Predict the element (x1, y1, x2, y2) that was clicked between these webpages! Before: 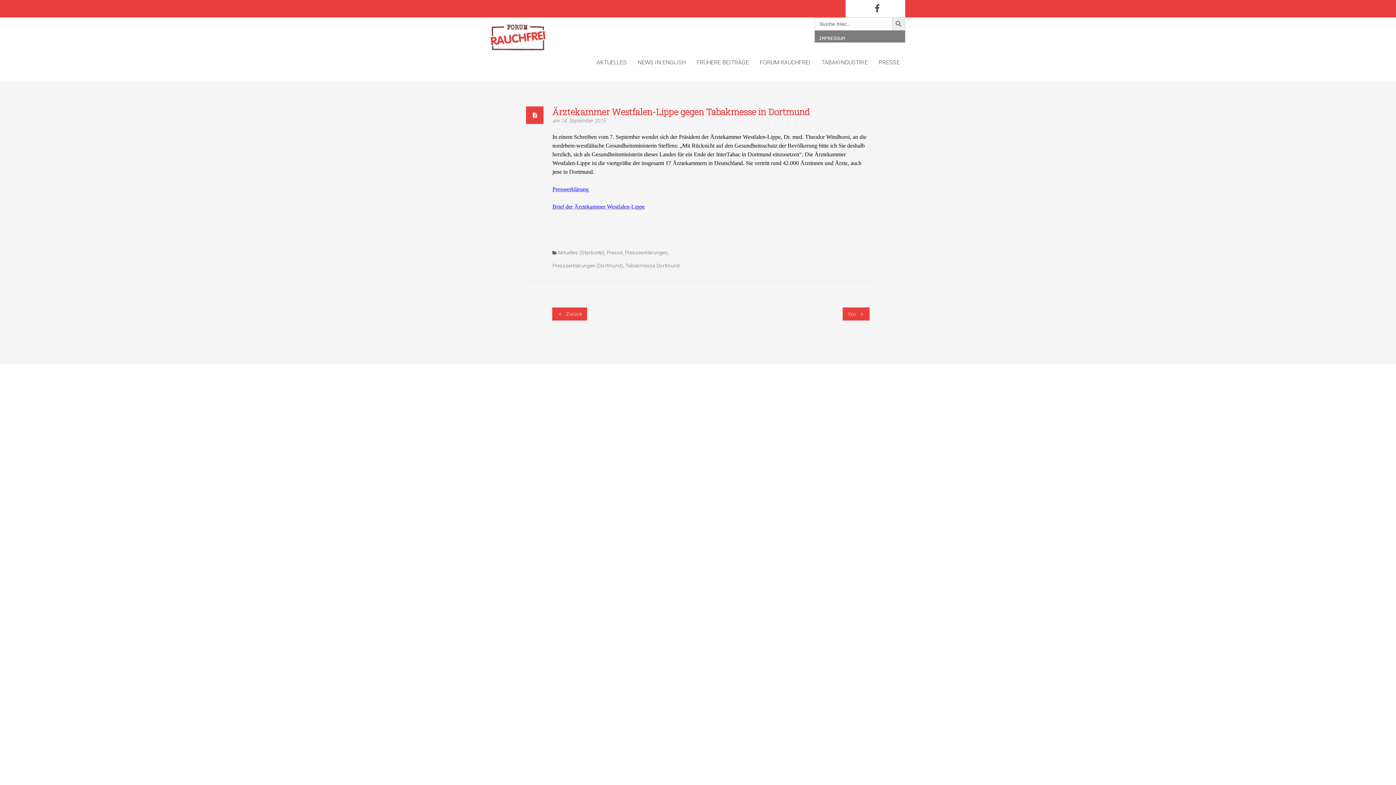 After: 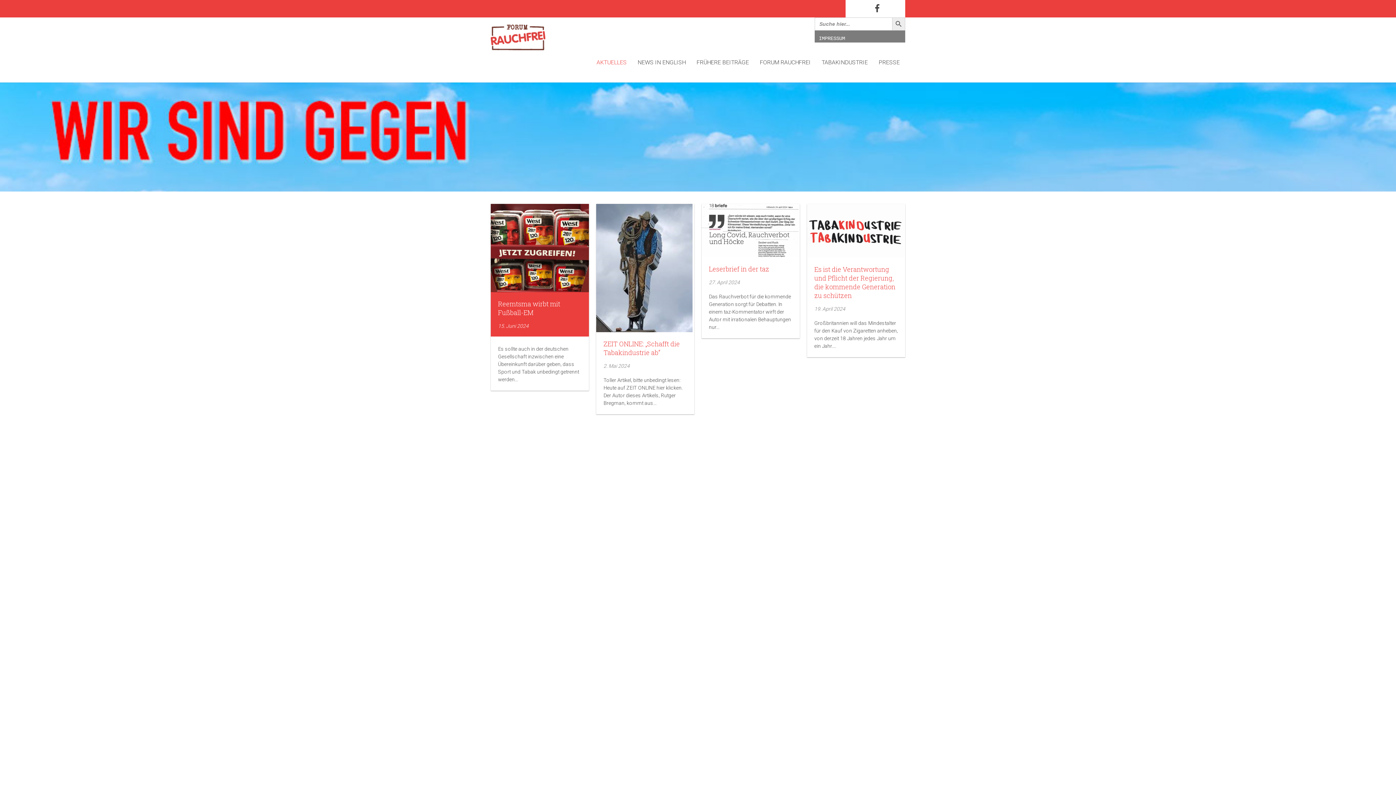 Action: bbox: (490, 17, 546, 57)